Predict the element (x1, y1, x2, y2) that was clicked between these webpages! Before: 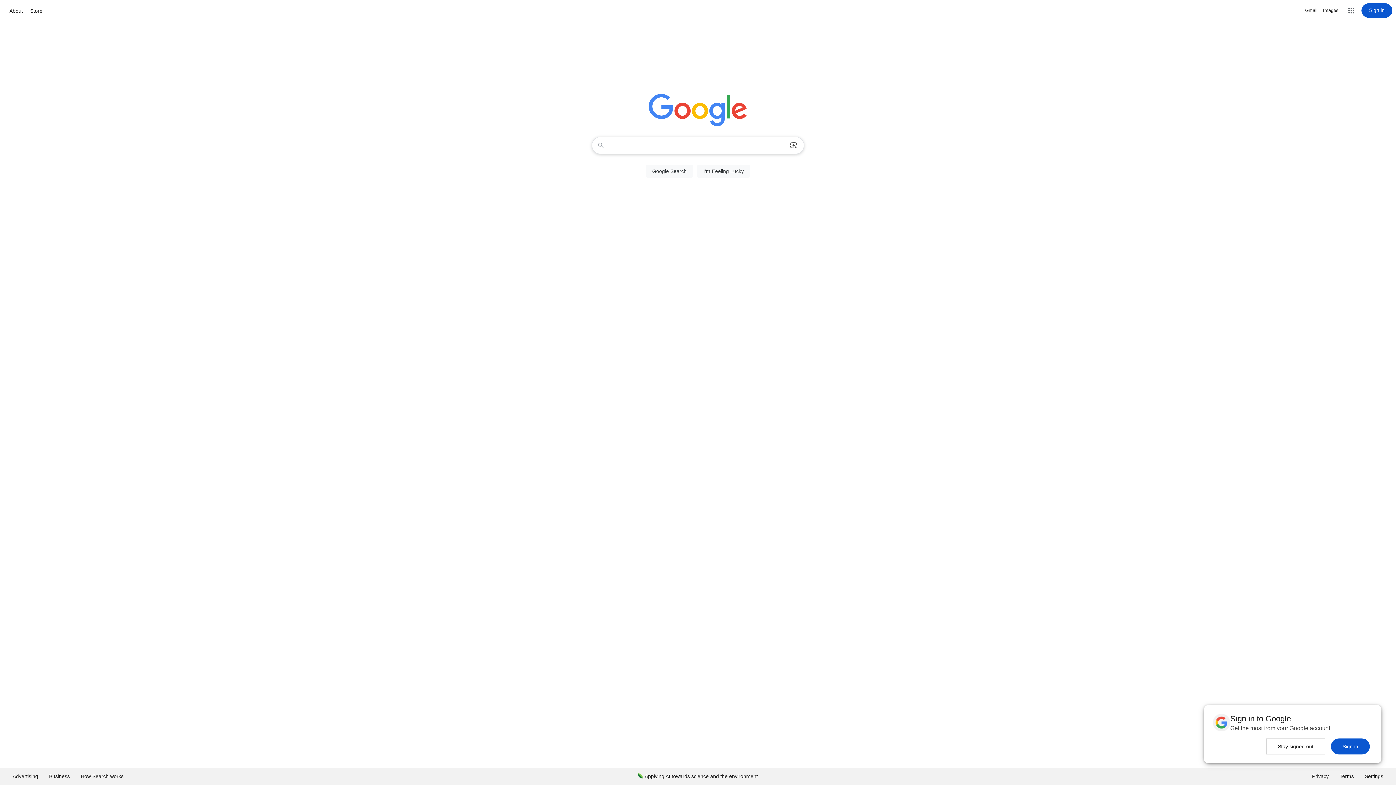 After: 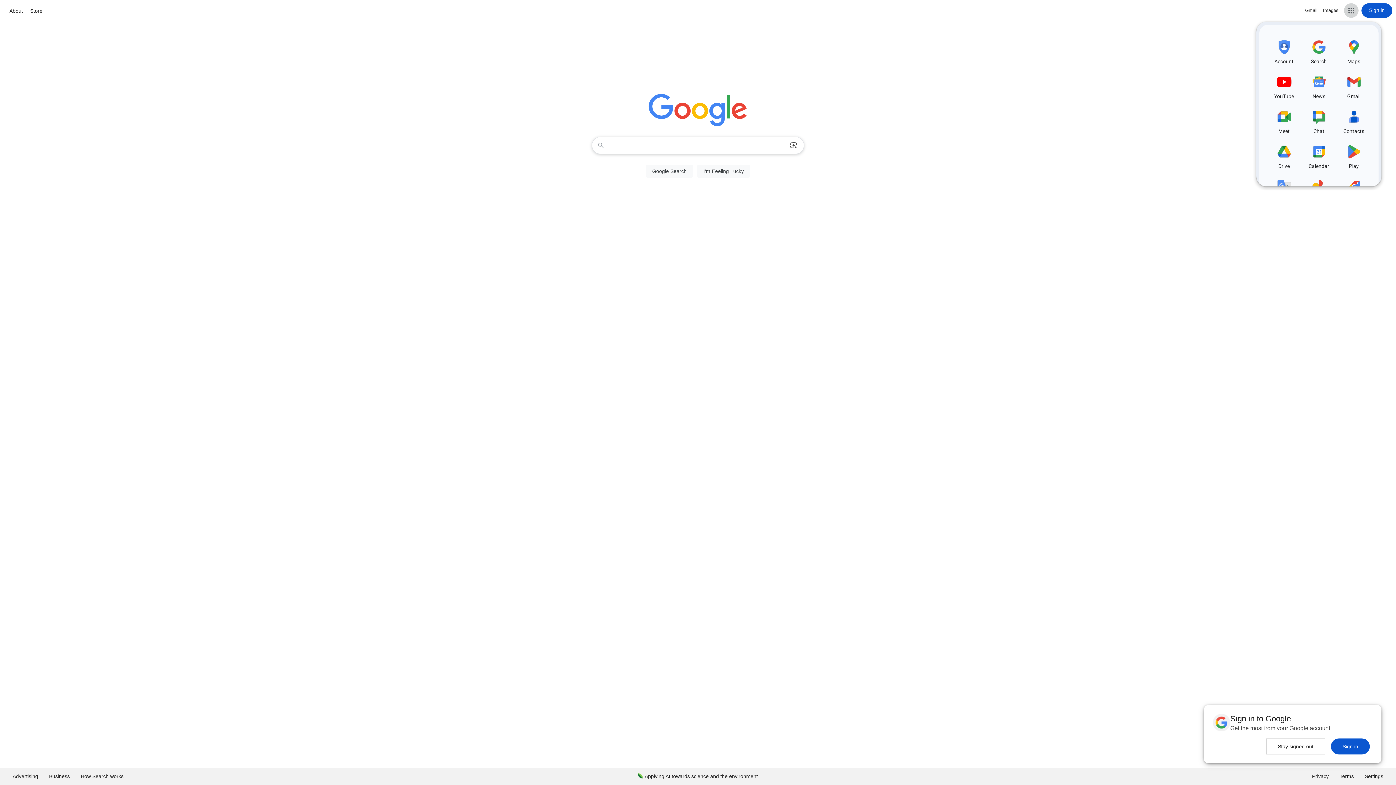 Action: label: Google apps bbox: (1344, 3, 1358, 17)